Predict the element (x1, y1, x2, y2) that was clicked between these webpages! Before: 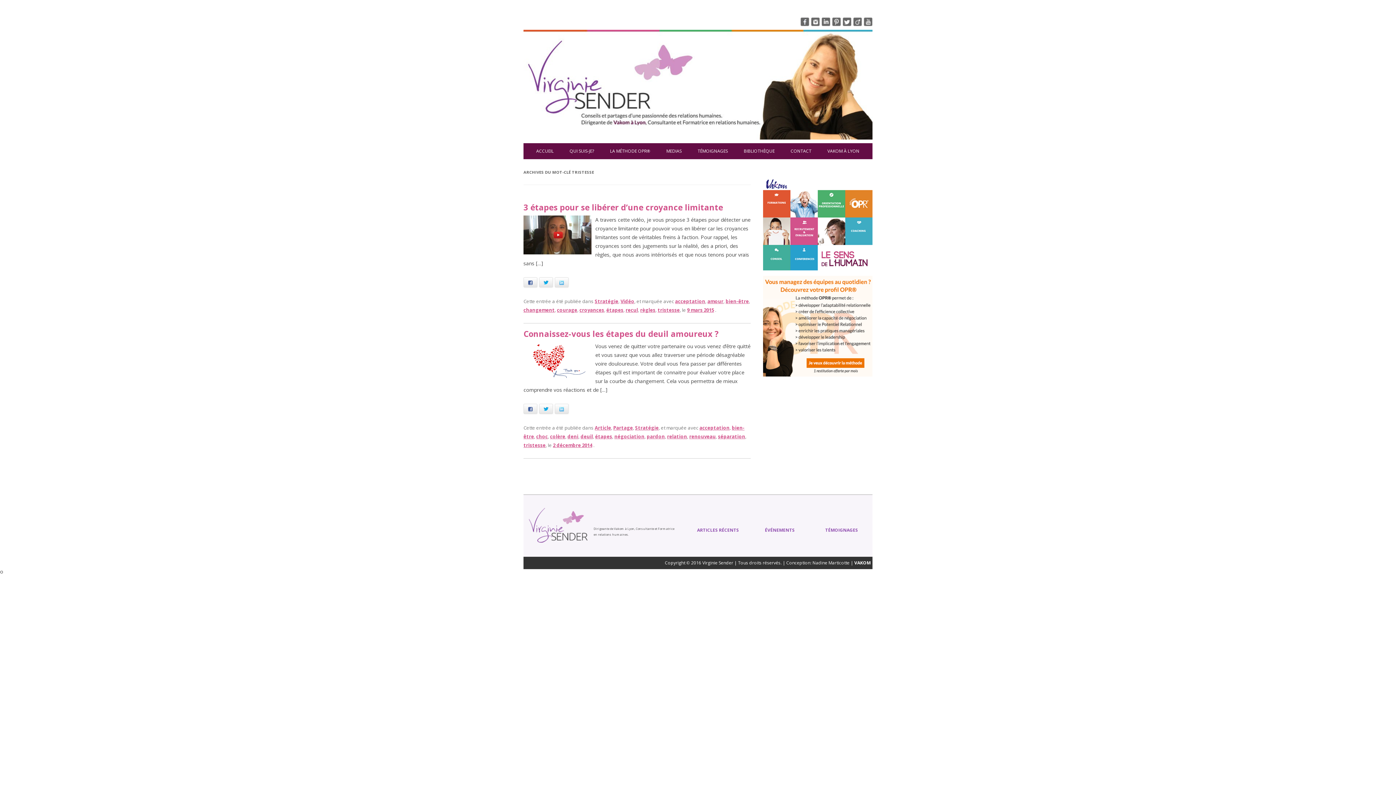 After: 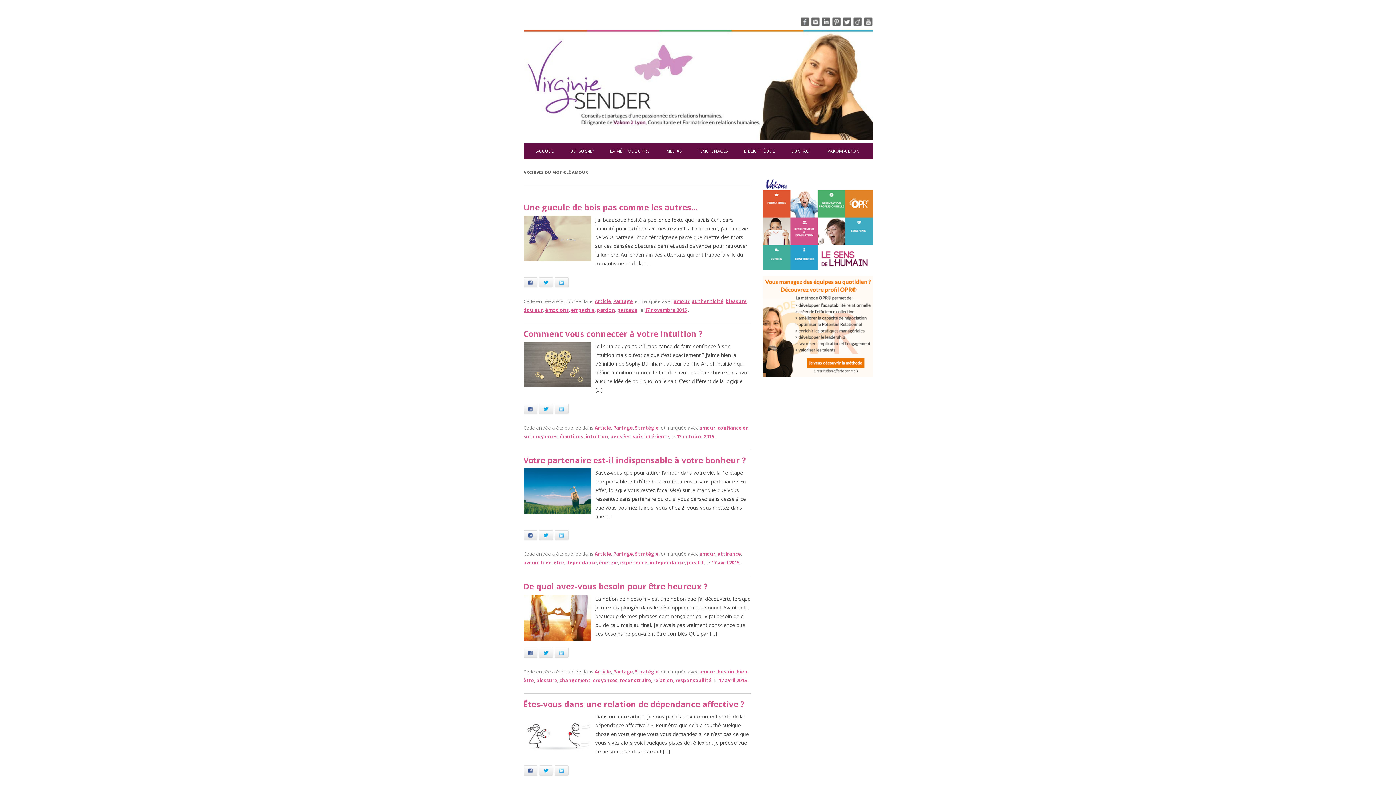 Action: bbox: (707, 298, 723, 304) label: amour